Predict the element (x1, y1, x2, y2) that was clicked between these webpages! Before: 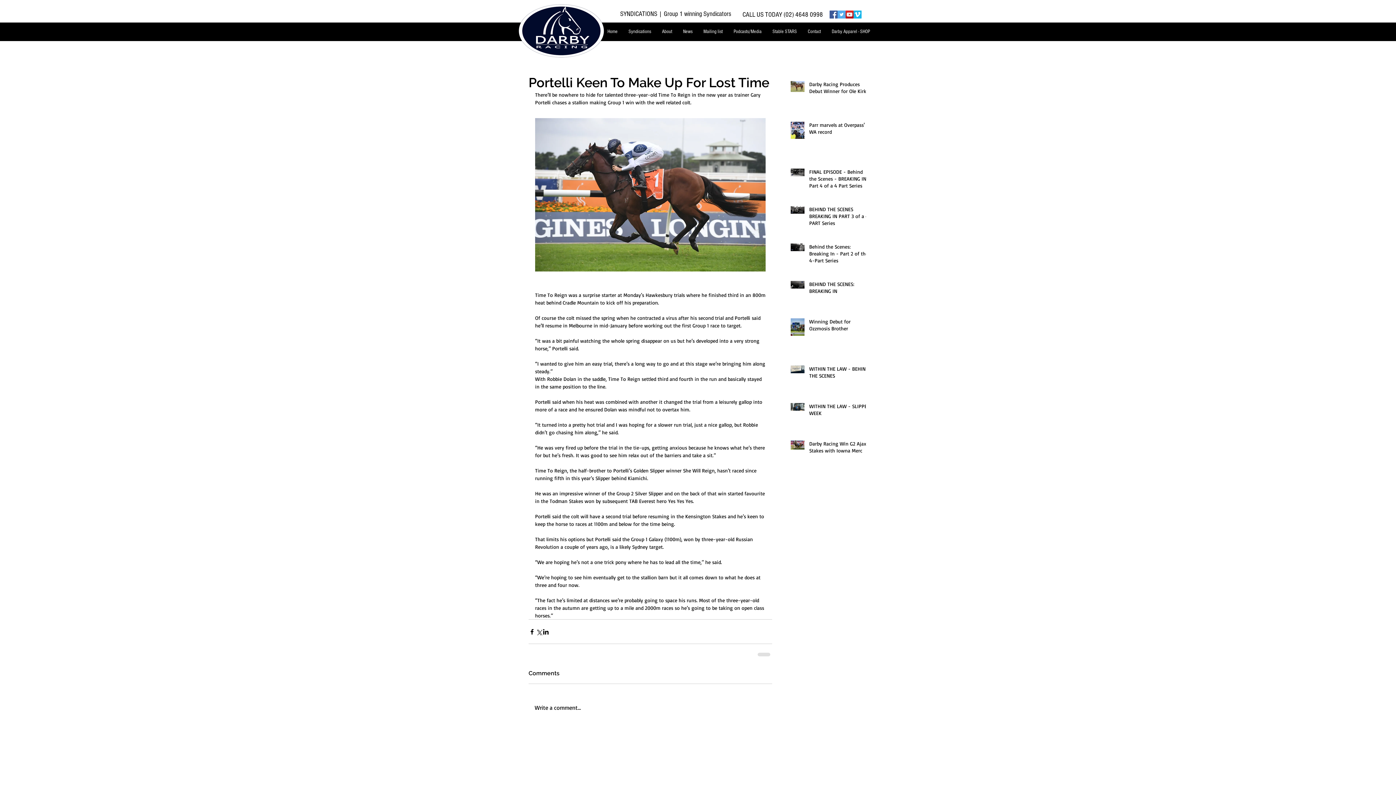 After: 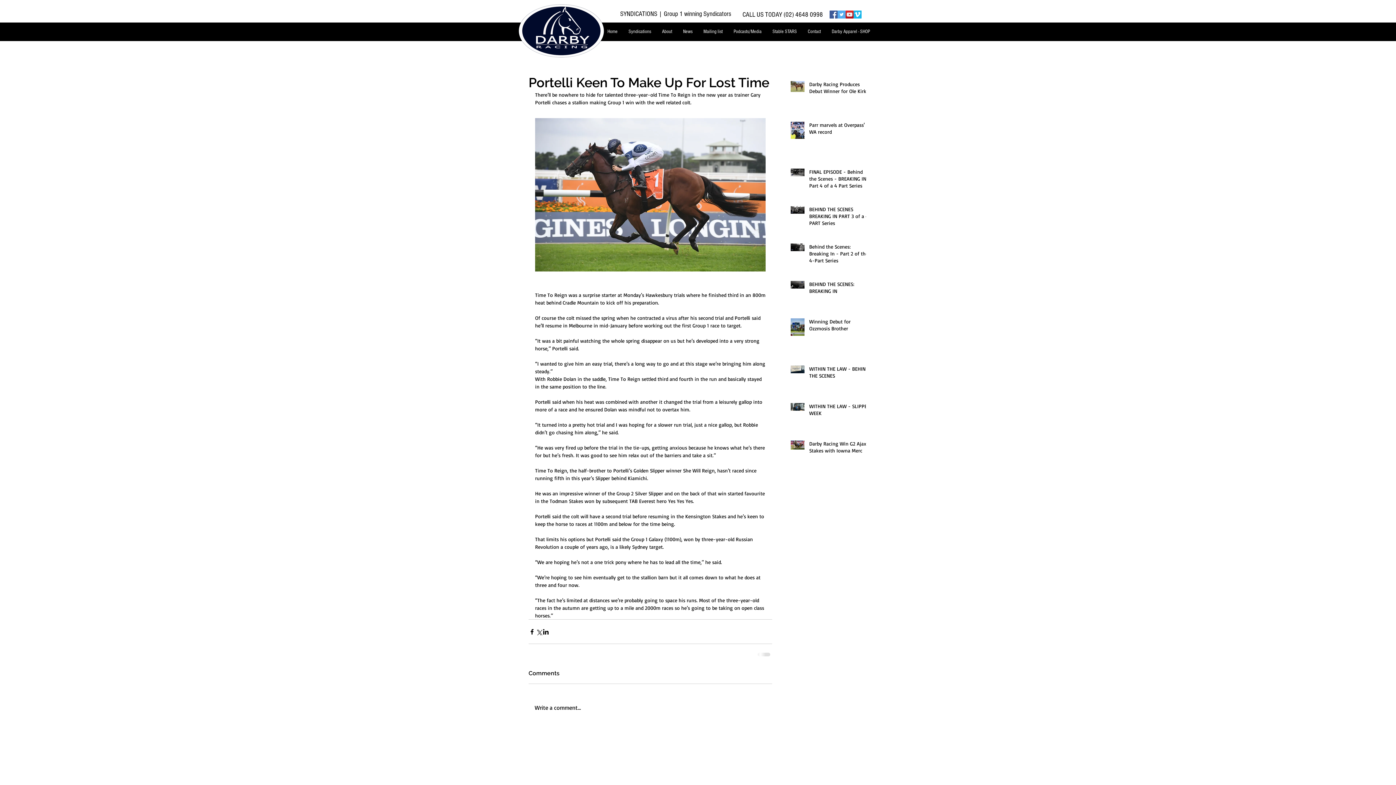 Action: label: Facebook Social Icon bbox: (829, 10, 837, 18)